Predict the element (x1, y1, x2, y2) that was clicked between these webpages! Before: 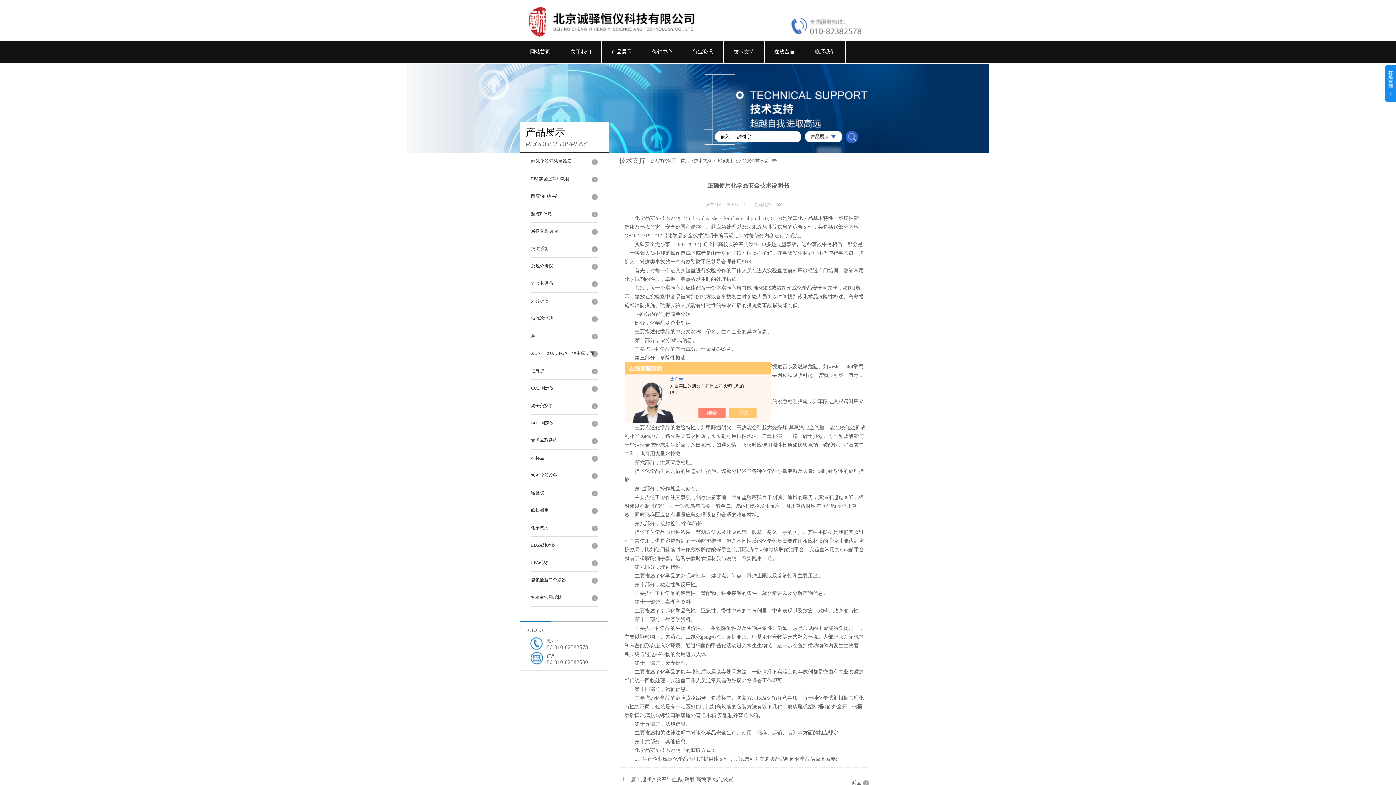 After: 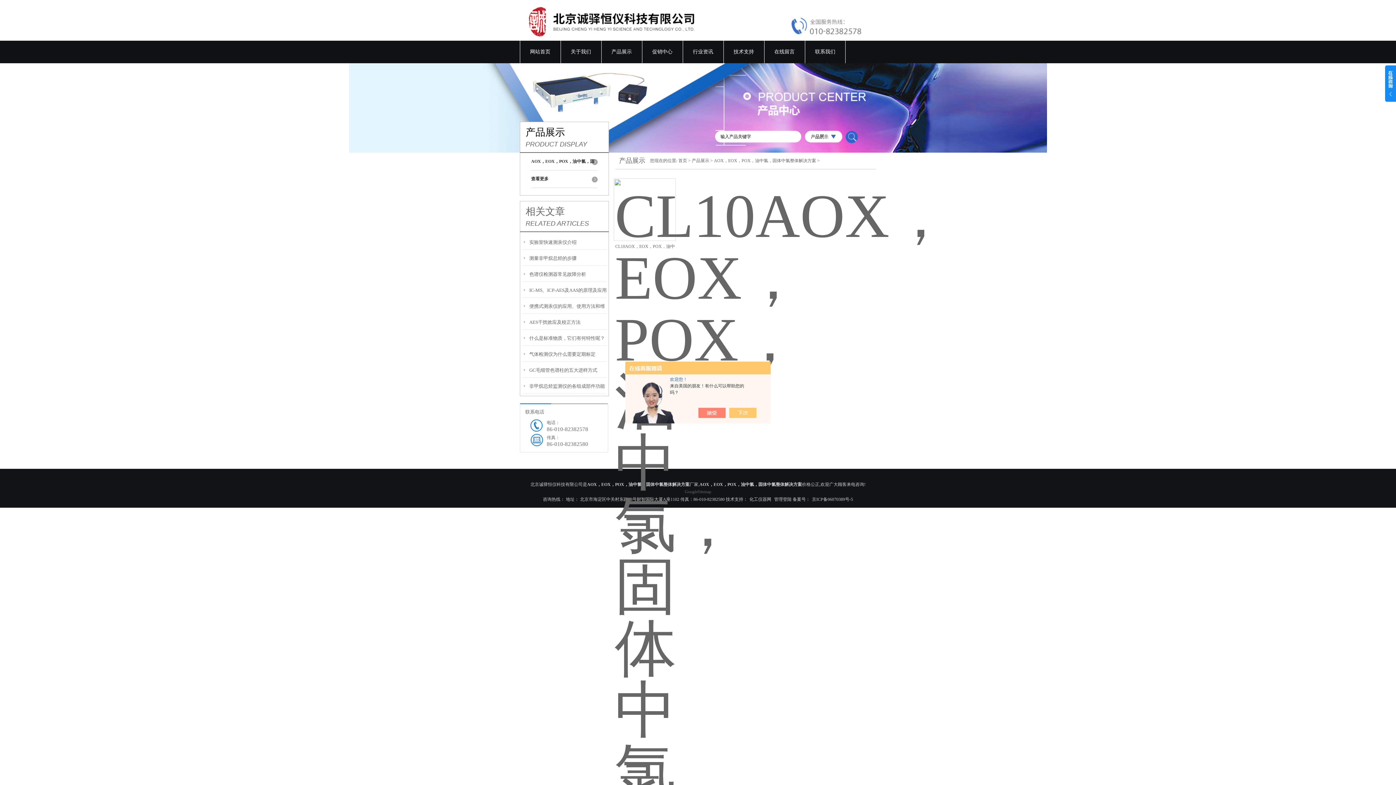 Action: bbox: (531, 345, 597, 357) label: AOX，EOX，POX，油中氯，固体中氯整体解决方案